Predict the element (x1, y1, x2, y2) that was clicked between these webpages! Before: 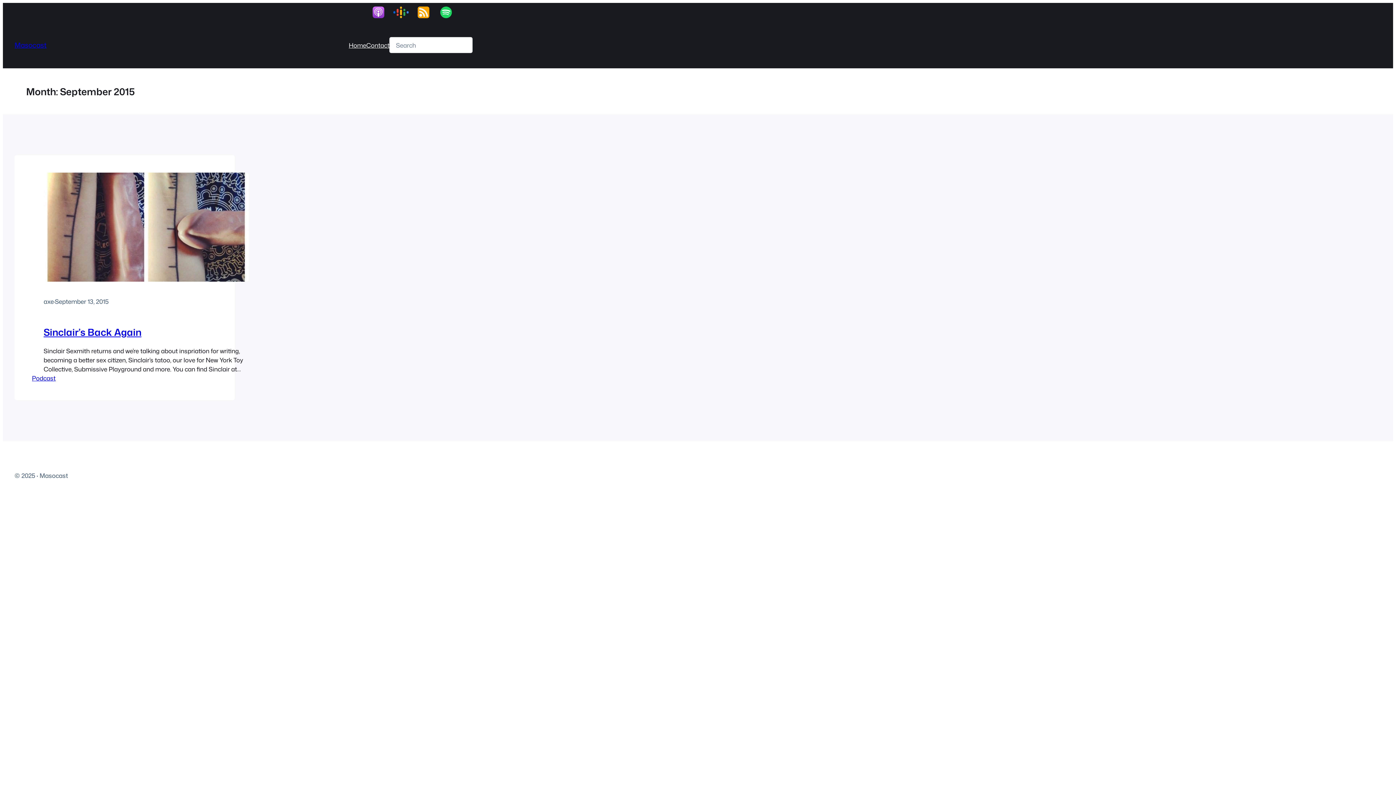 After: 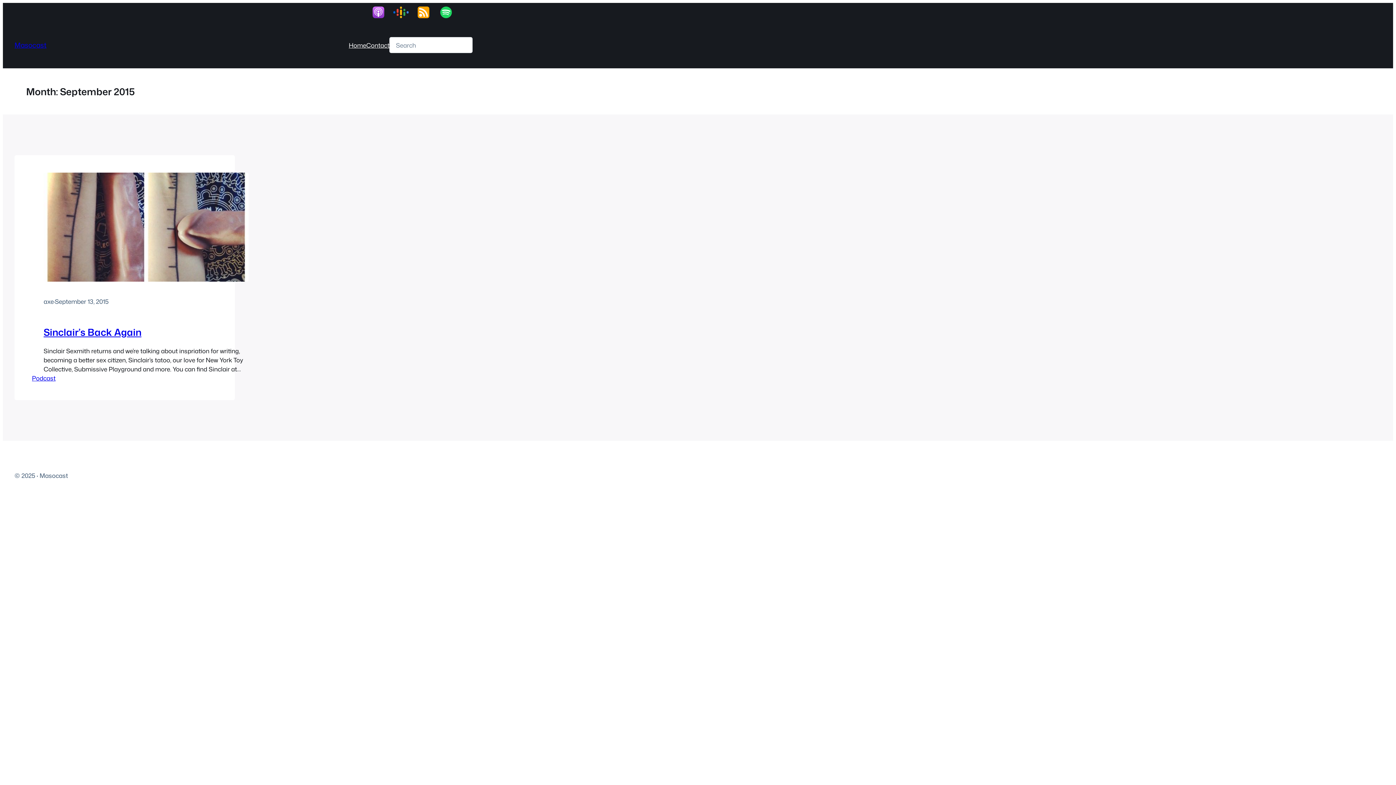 Action: bbox: (370, 6, 393, 18)